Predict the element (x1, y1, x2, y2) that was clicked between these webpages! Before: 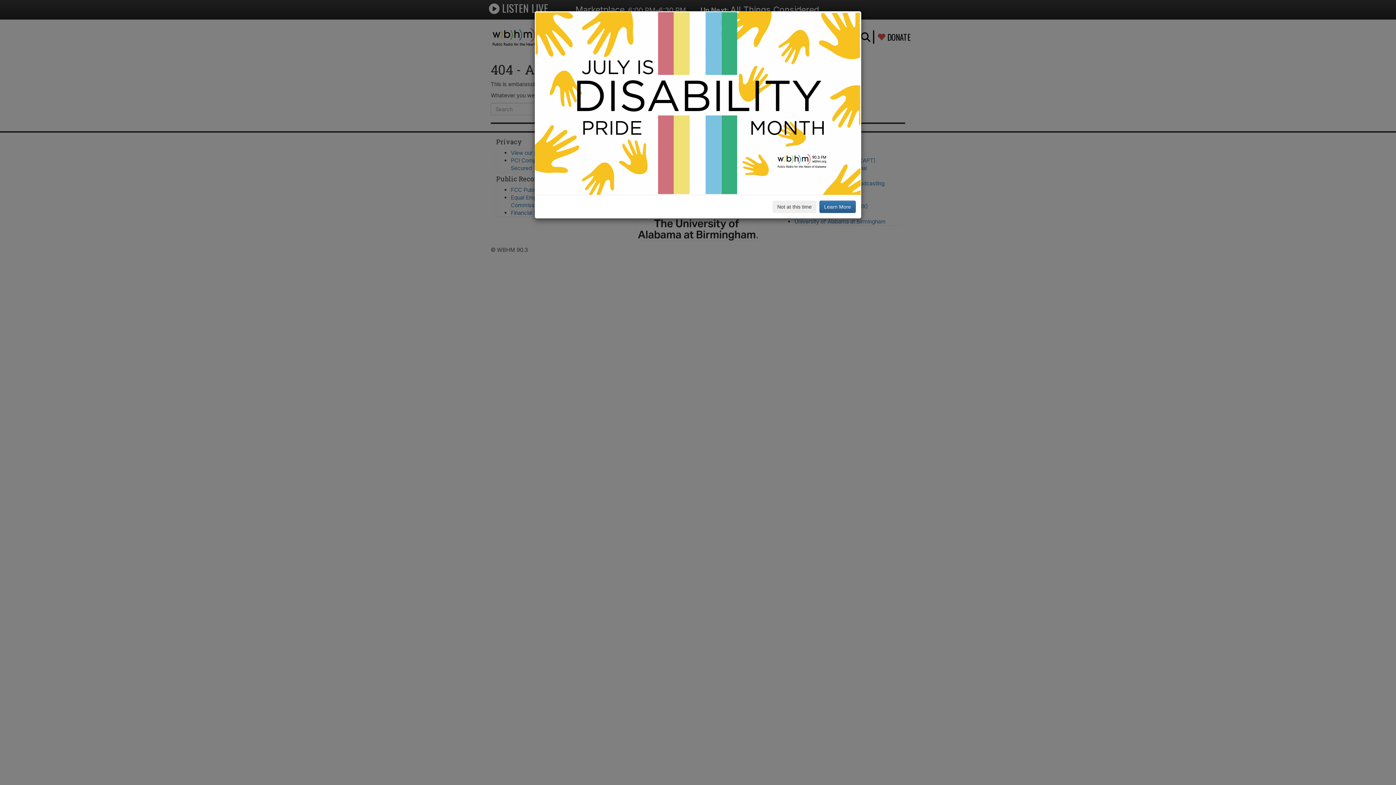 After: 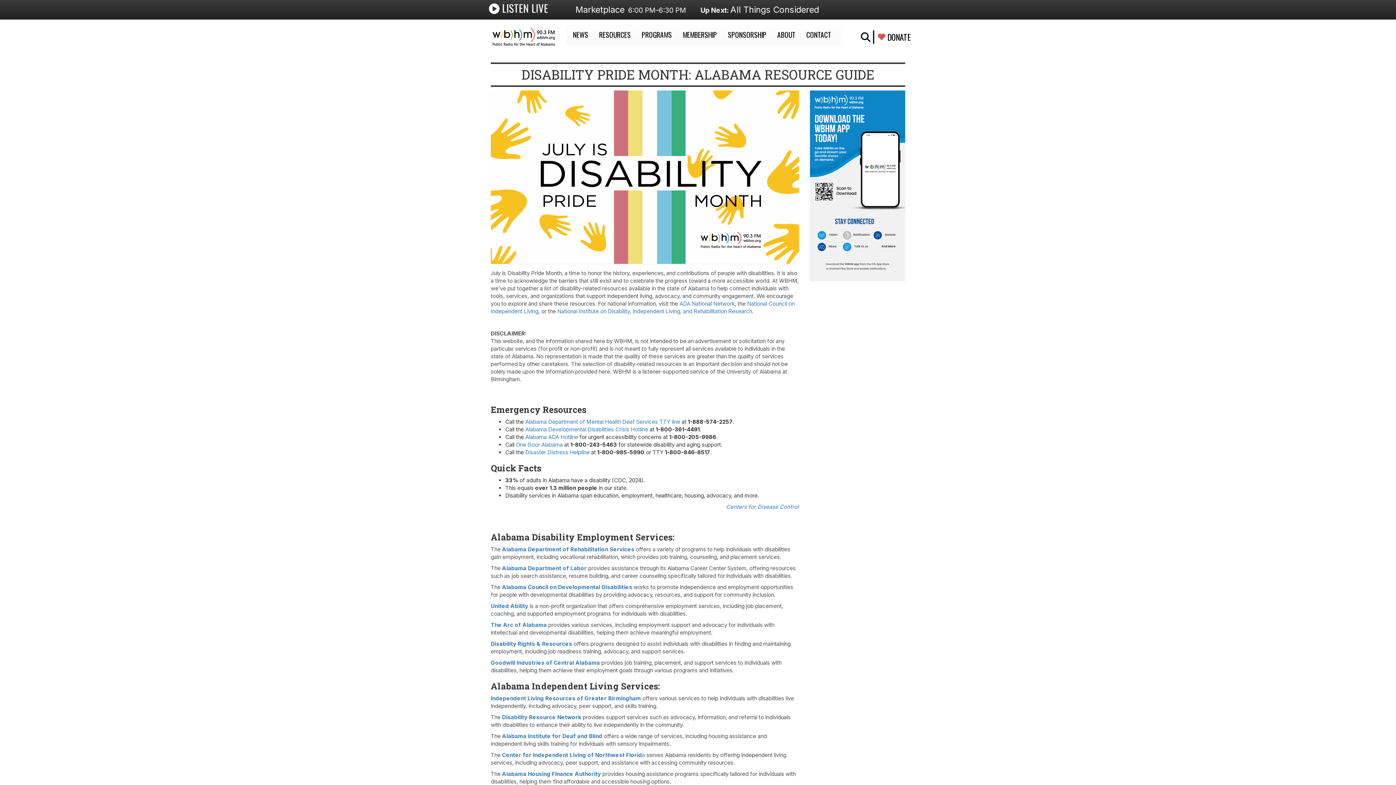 Action: bbox: (534, 11, 861, 195)